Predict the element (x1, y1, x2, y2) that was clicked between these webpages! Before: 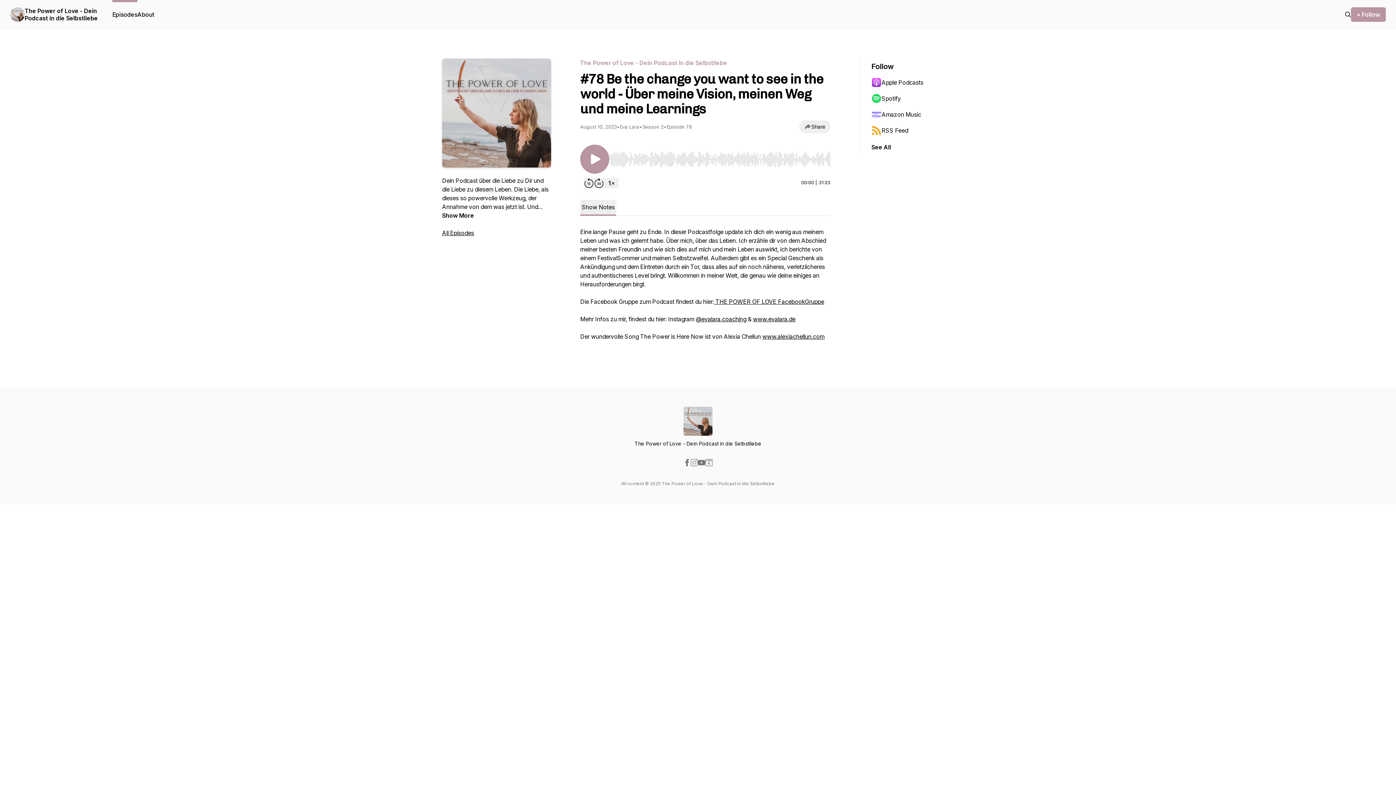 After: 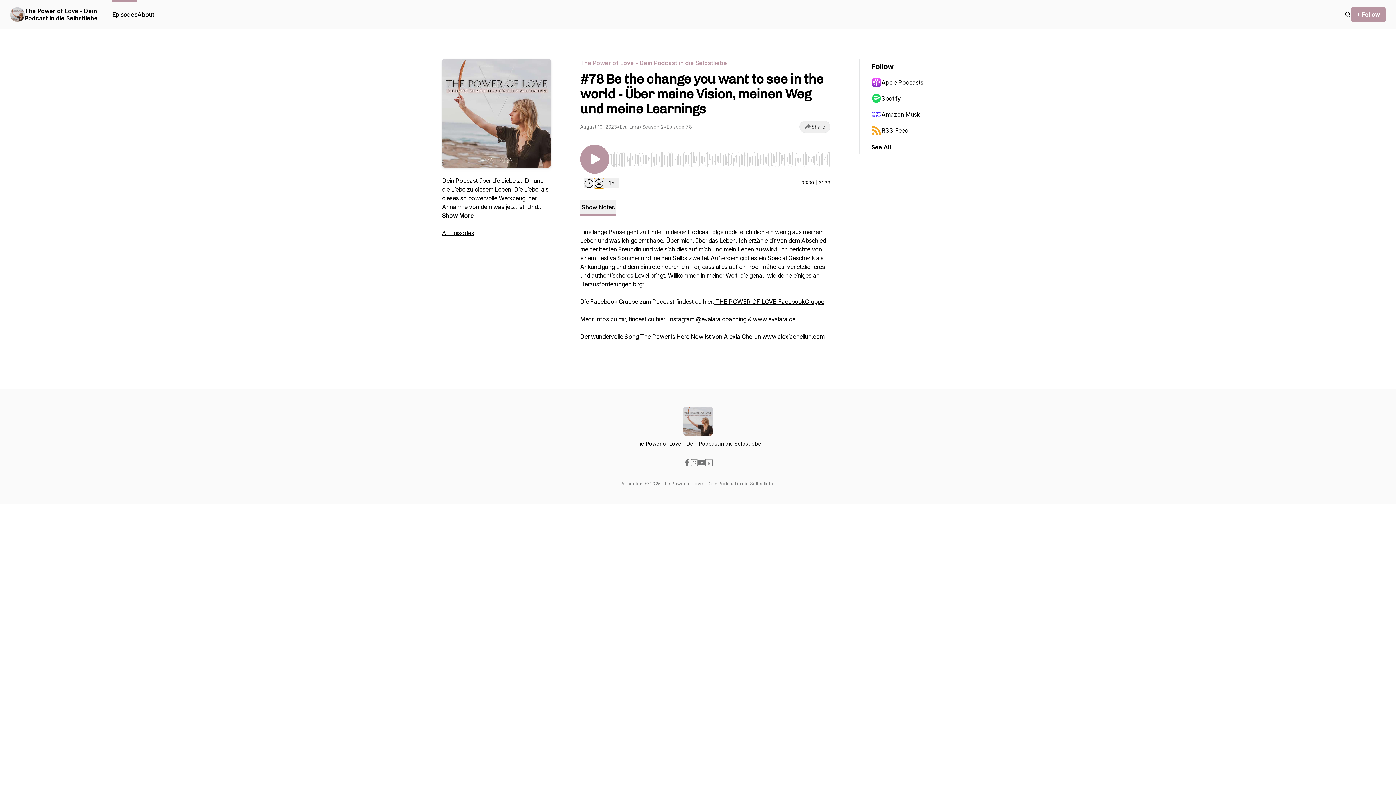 Action: label: Forward 30 seconds bbox: (594, 178, 604, 188)